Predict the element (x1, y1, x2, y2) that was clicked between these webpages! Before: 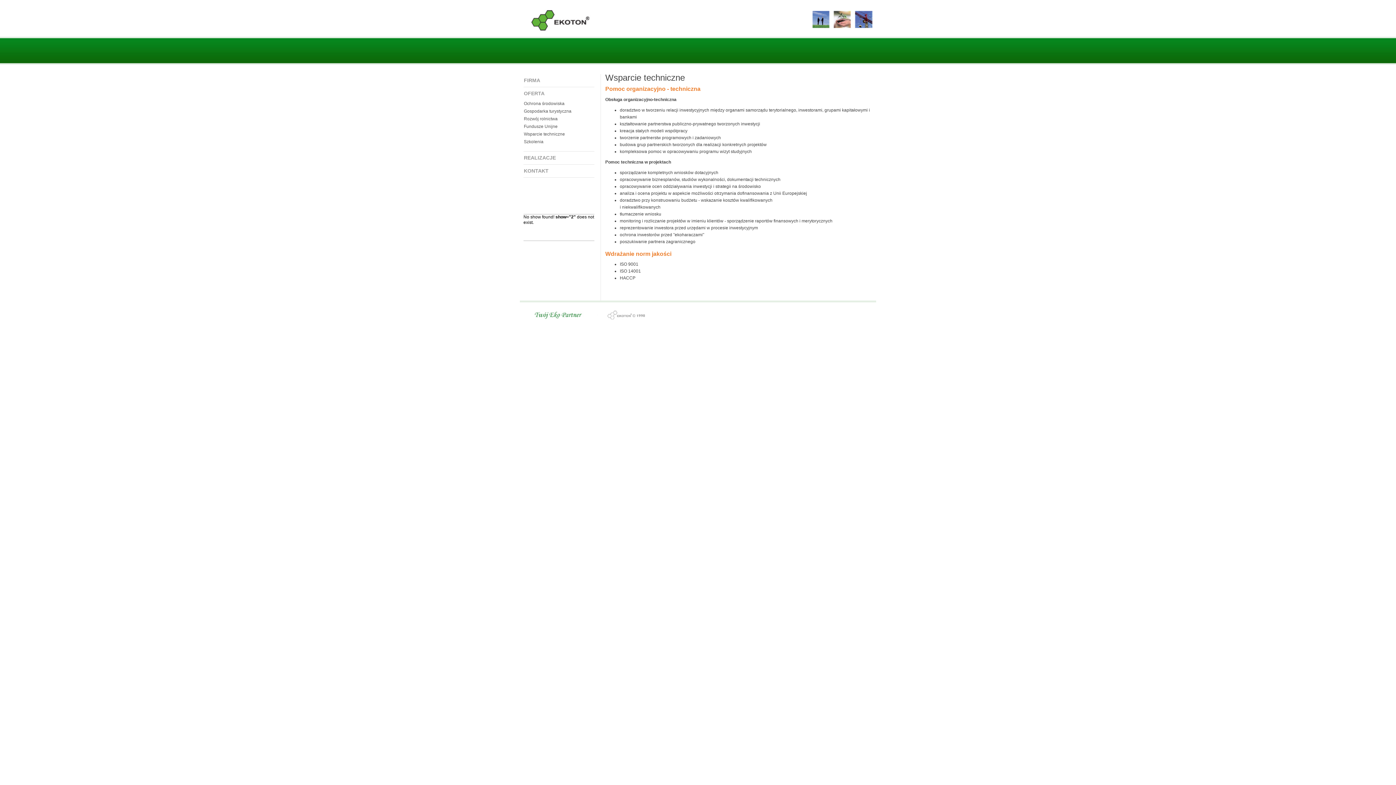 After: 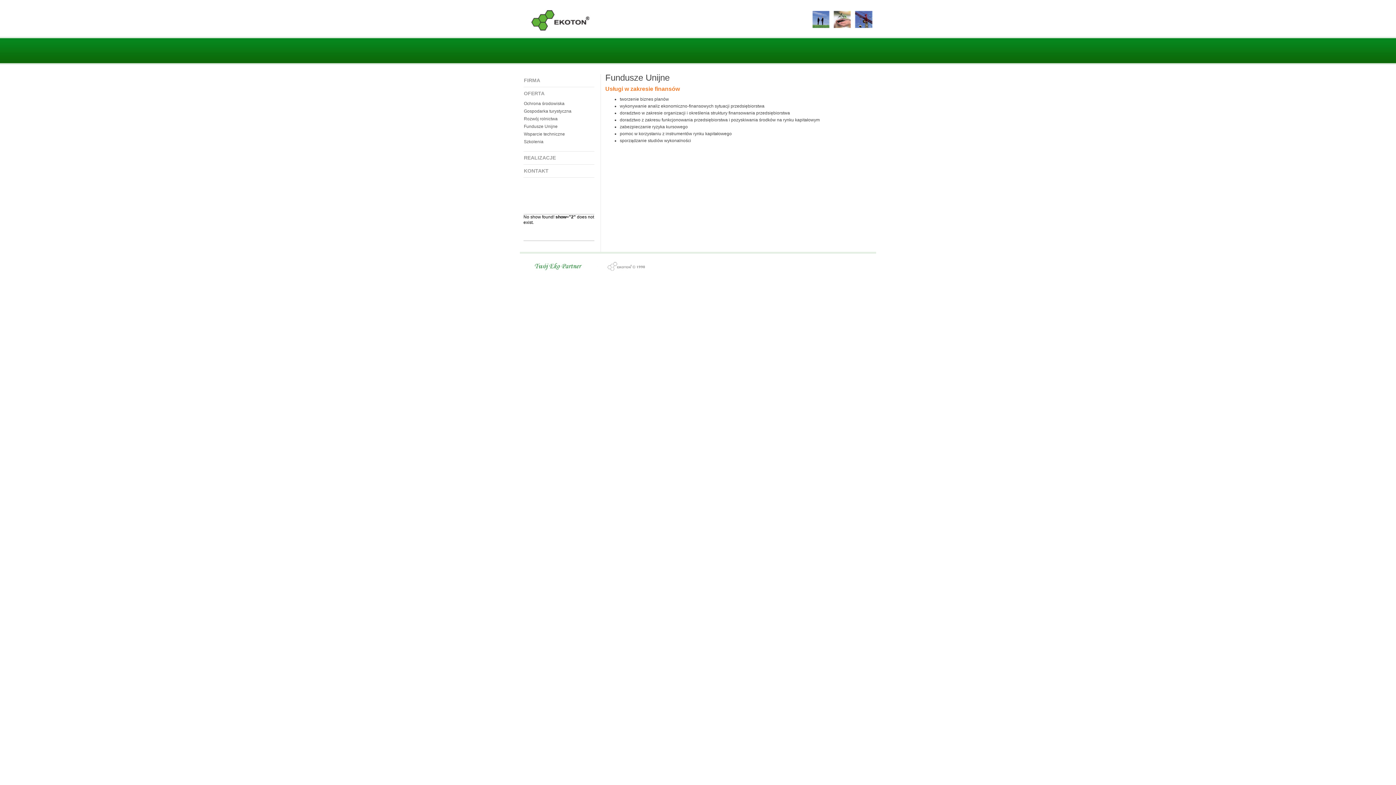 Action: bbox: (524, 122, 594, 130) label: Fundusze Unijne